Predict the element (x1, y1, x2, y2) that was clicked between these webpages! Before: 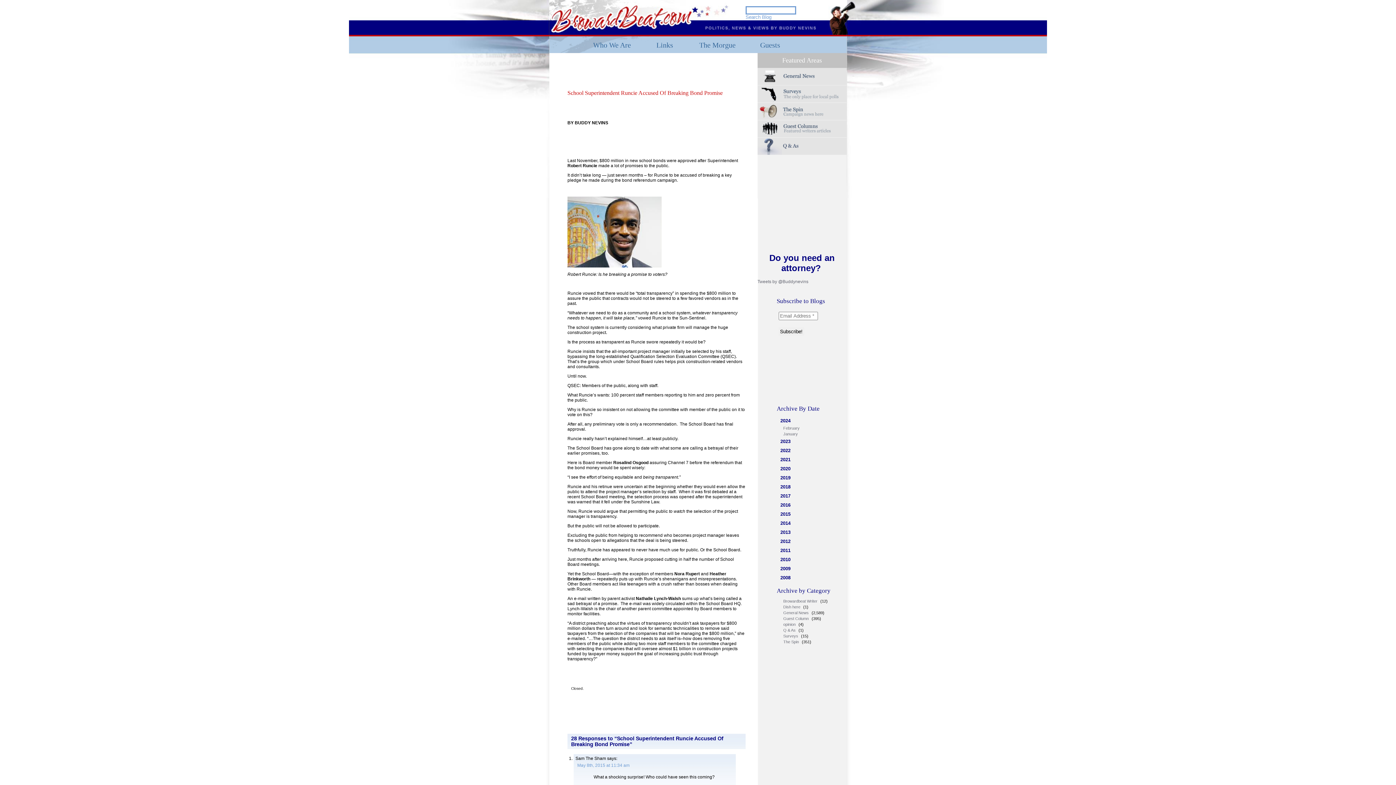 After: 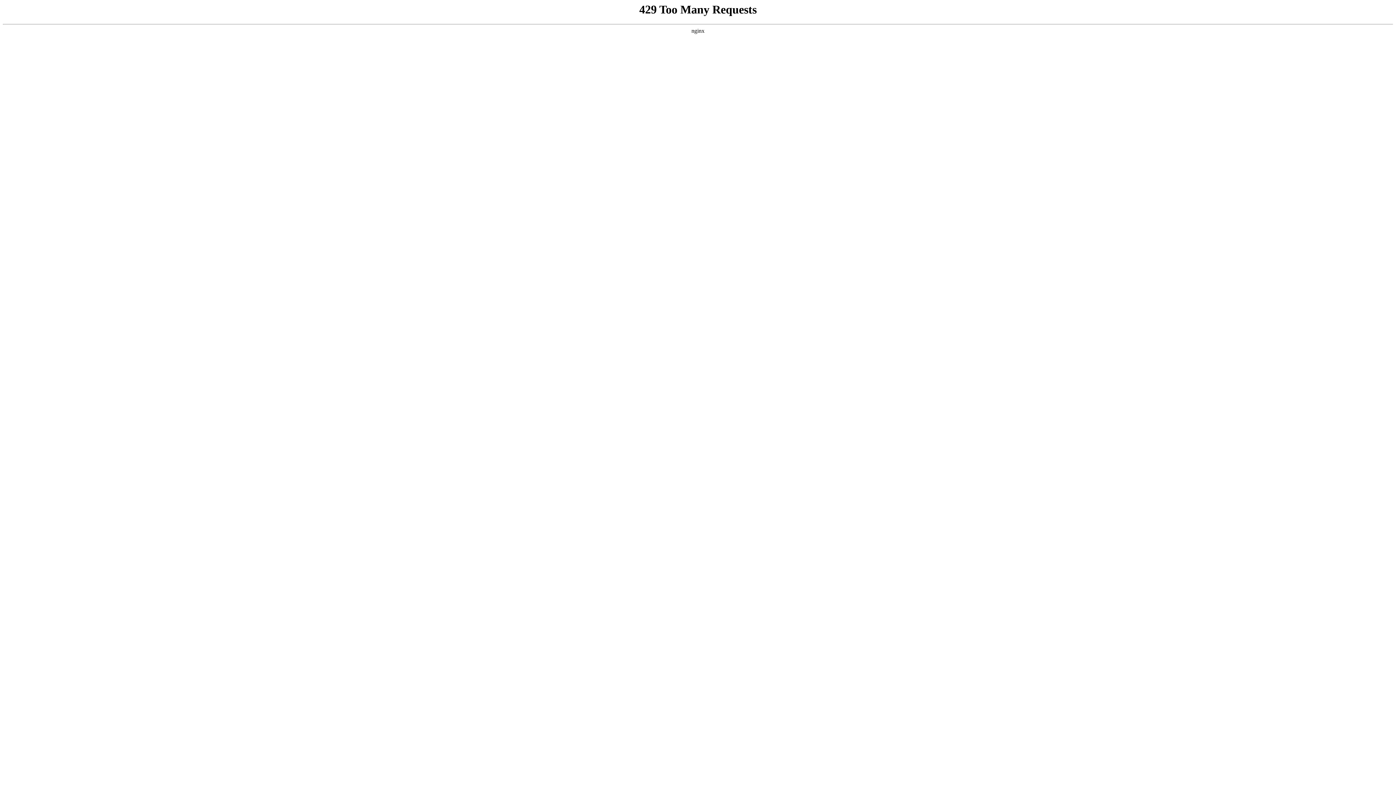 Action: bbox: (638, 37, 691, 53) label: Links